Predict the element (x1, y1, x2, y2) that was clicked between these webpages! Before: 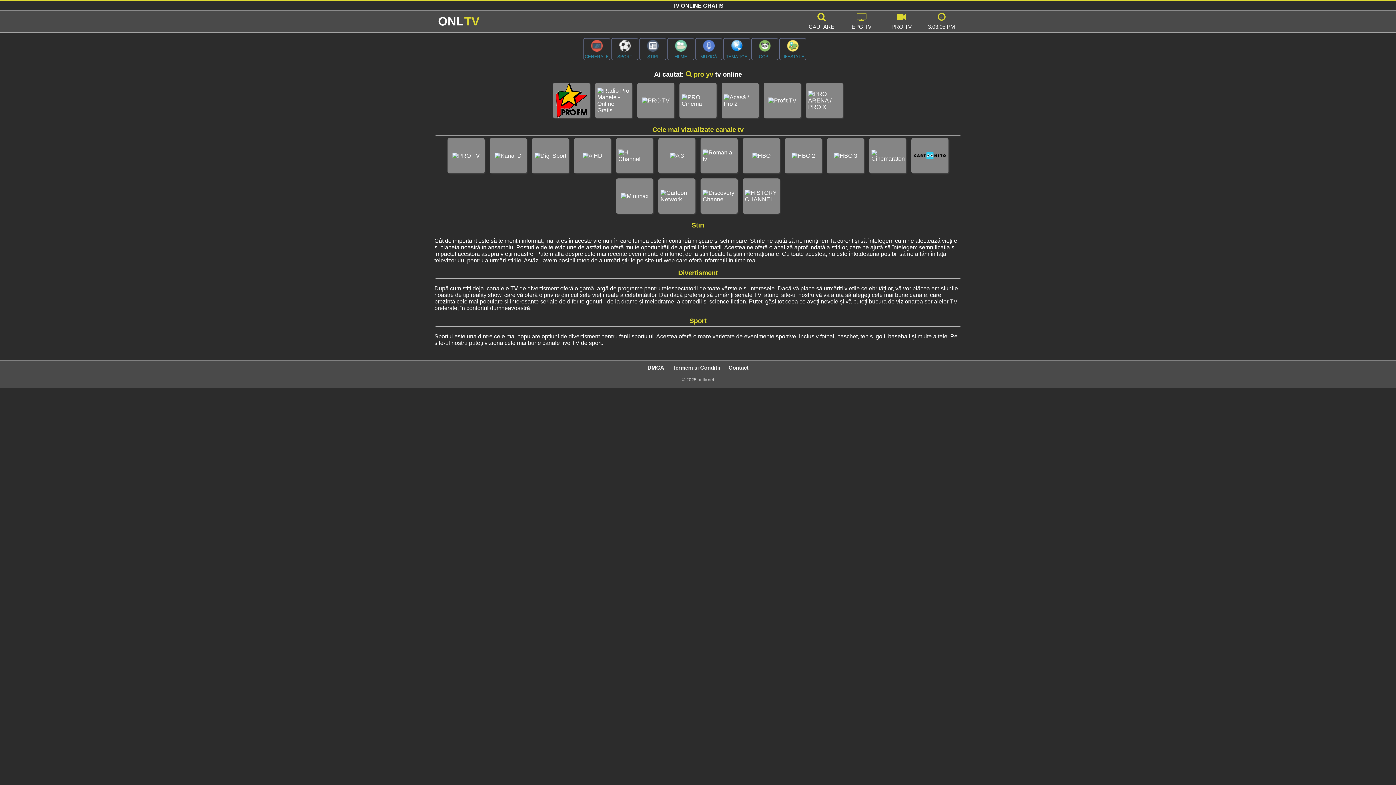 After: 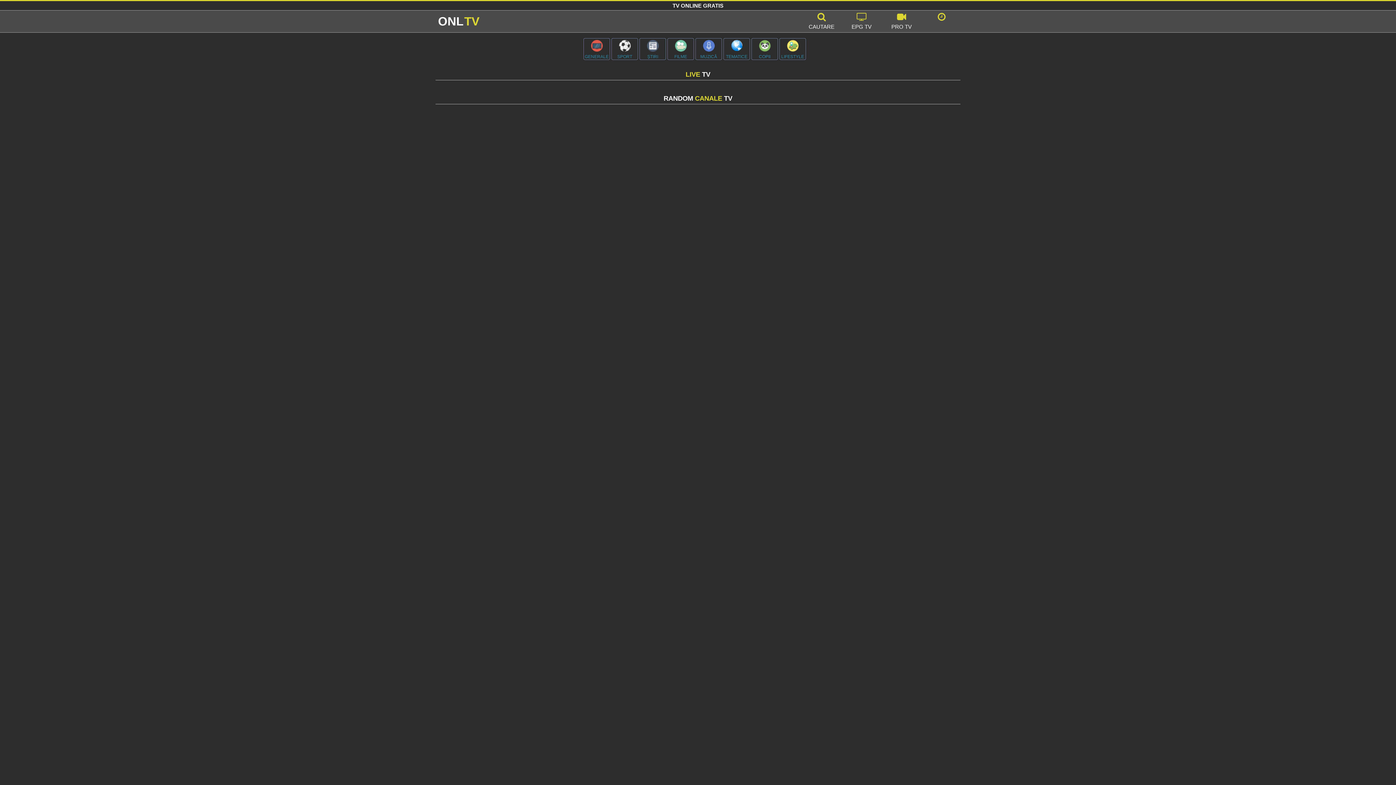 Action: bbox: (740, 176, 782, 216)